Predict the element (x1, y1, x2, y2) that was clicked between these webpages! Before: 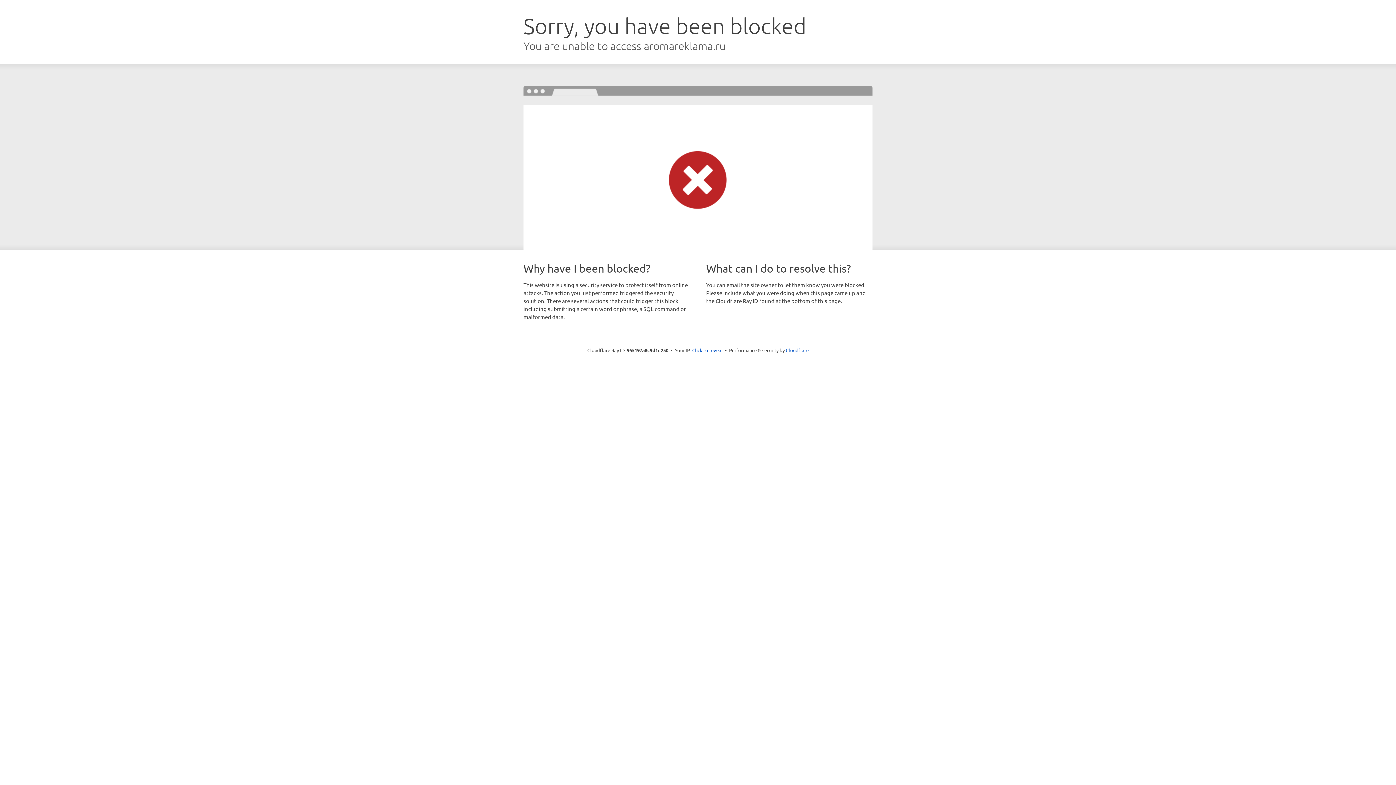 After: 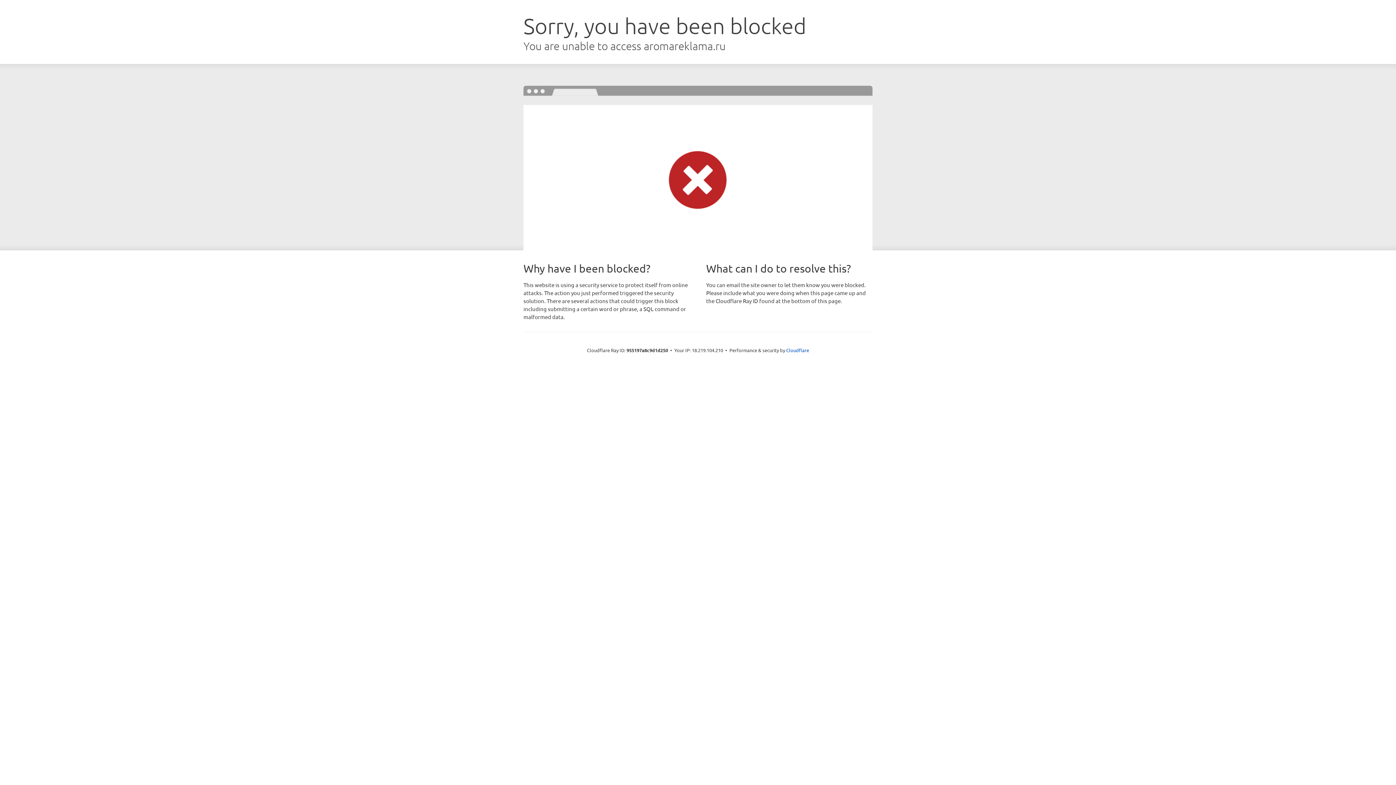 Action: label: Click to reveal bbox: (692, 346, 722, 353)